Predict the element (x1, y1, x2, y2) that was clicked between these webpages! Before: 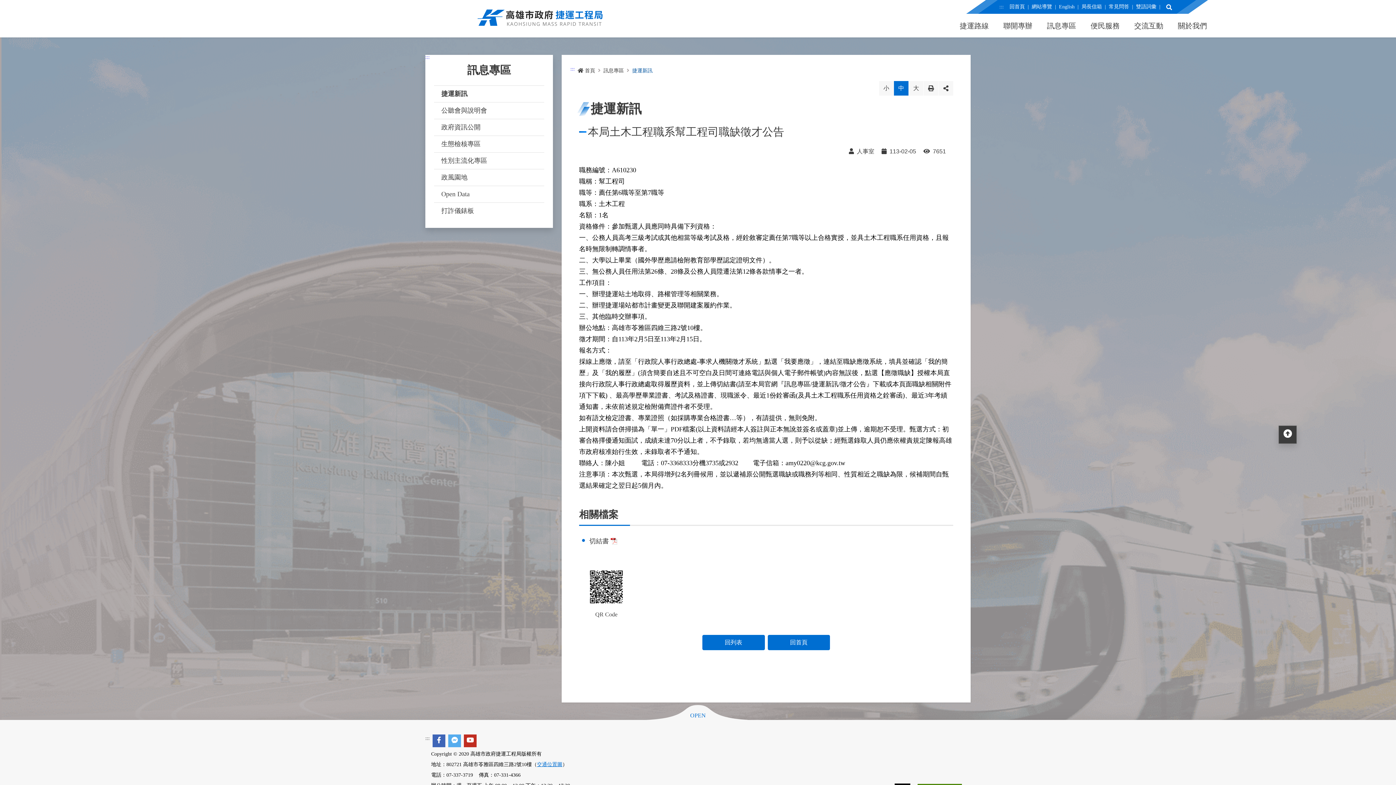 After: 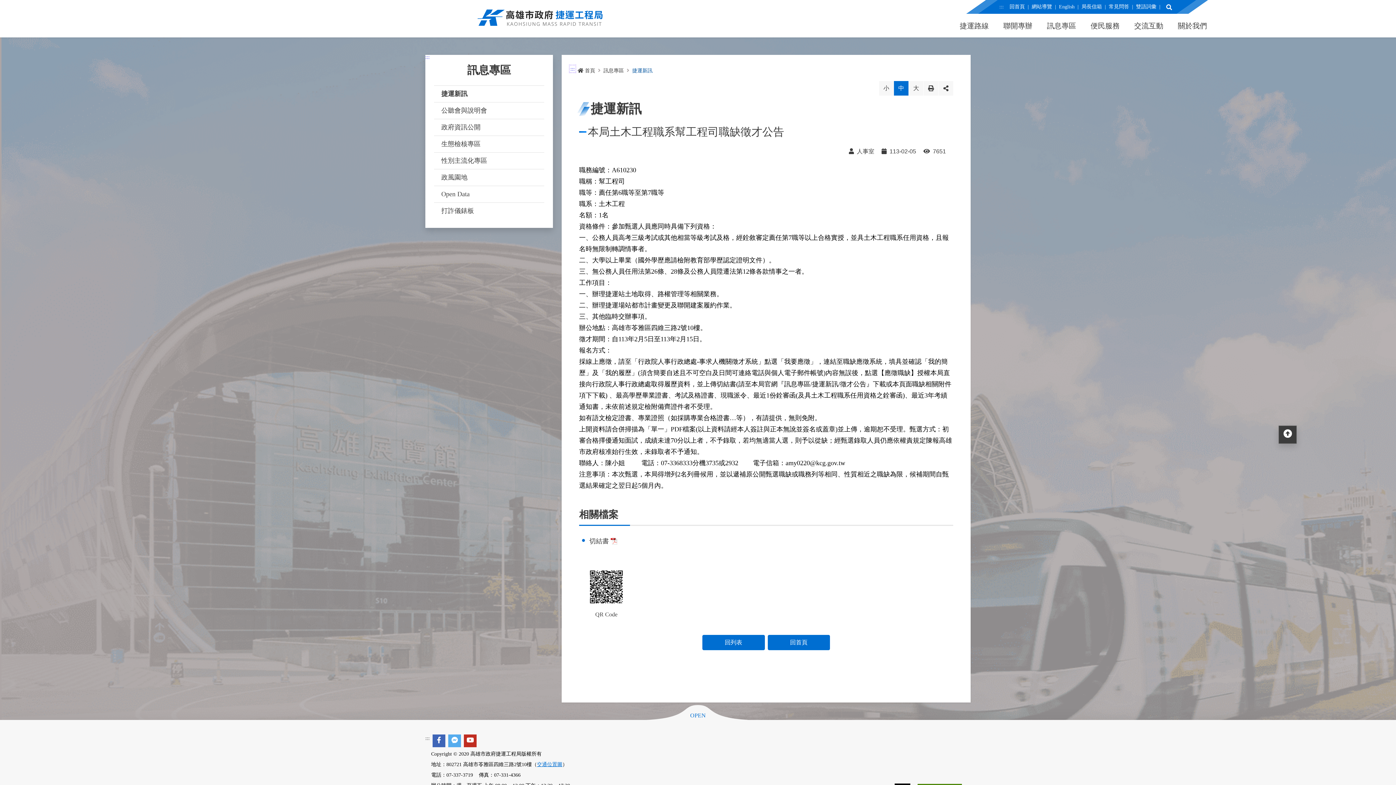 Action: bbox: (570, 66, 574, 71) label: :::